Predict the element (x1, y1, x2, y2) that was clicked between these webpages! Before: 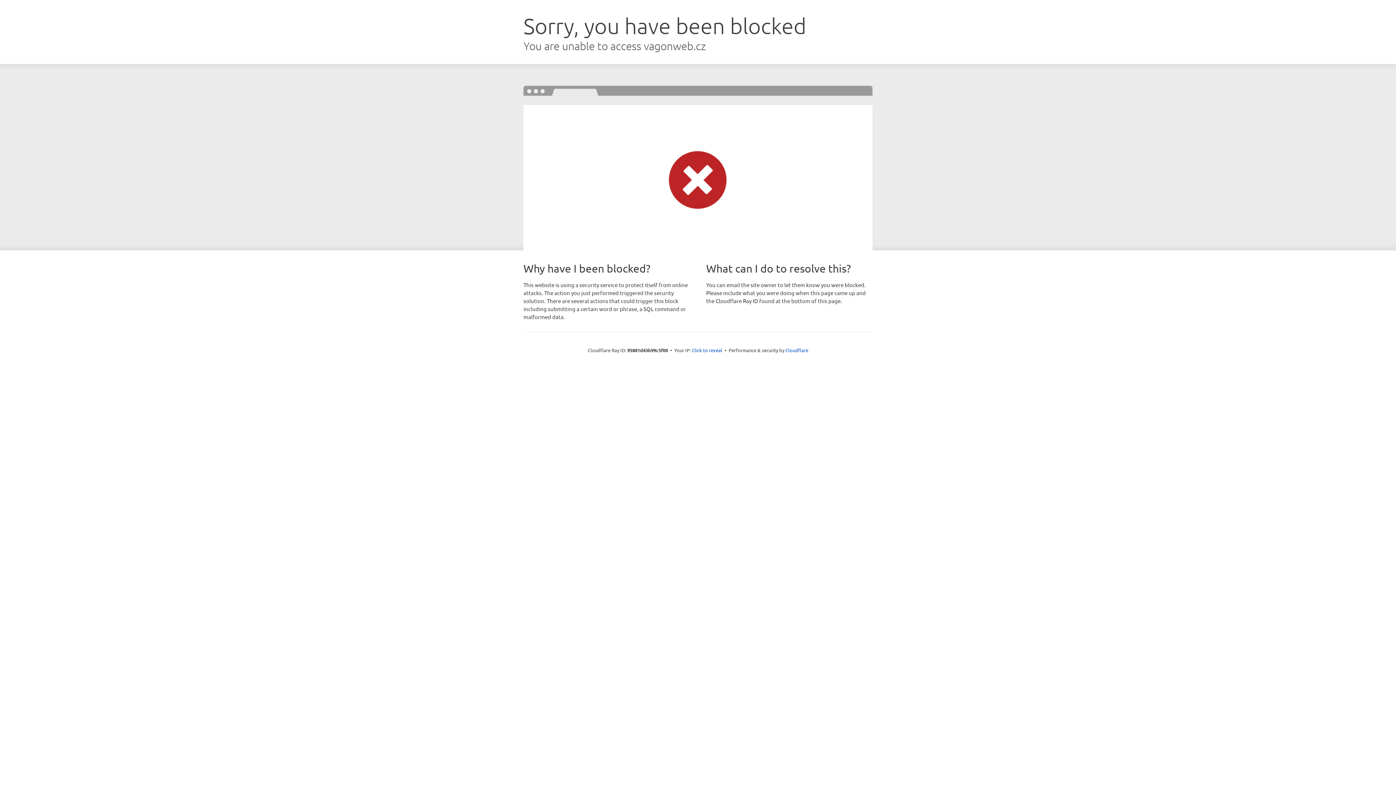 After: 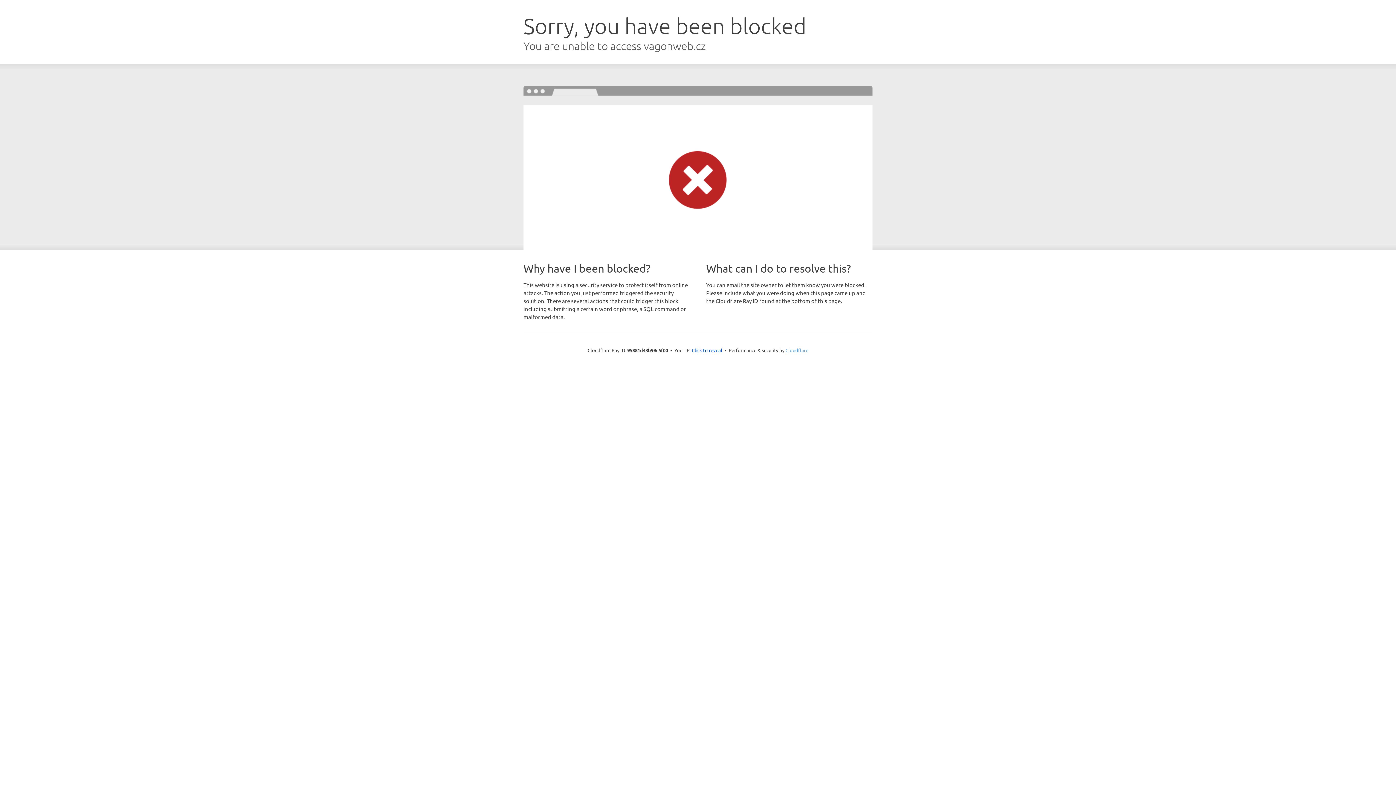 Action: label: Cloudflare bbox: (785, 347, 808, 353)